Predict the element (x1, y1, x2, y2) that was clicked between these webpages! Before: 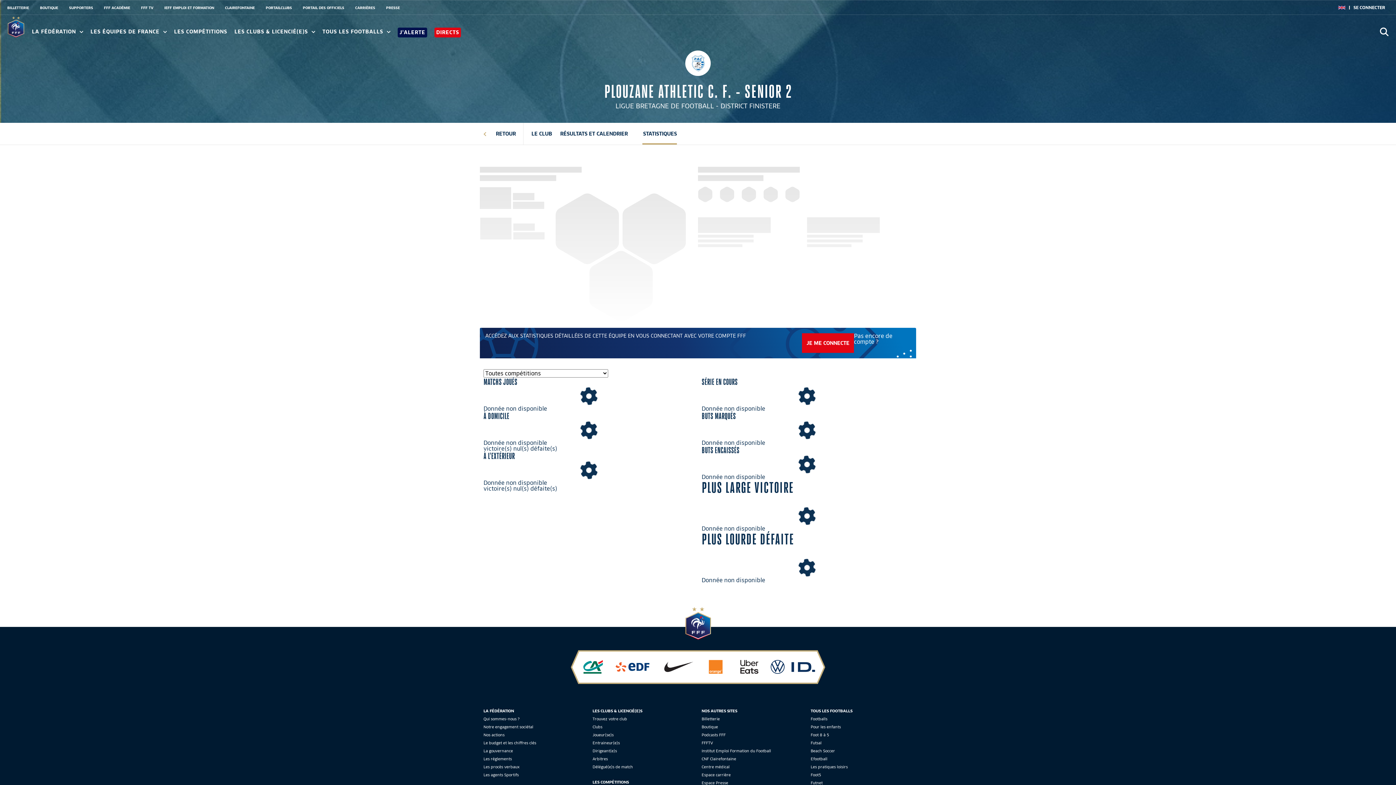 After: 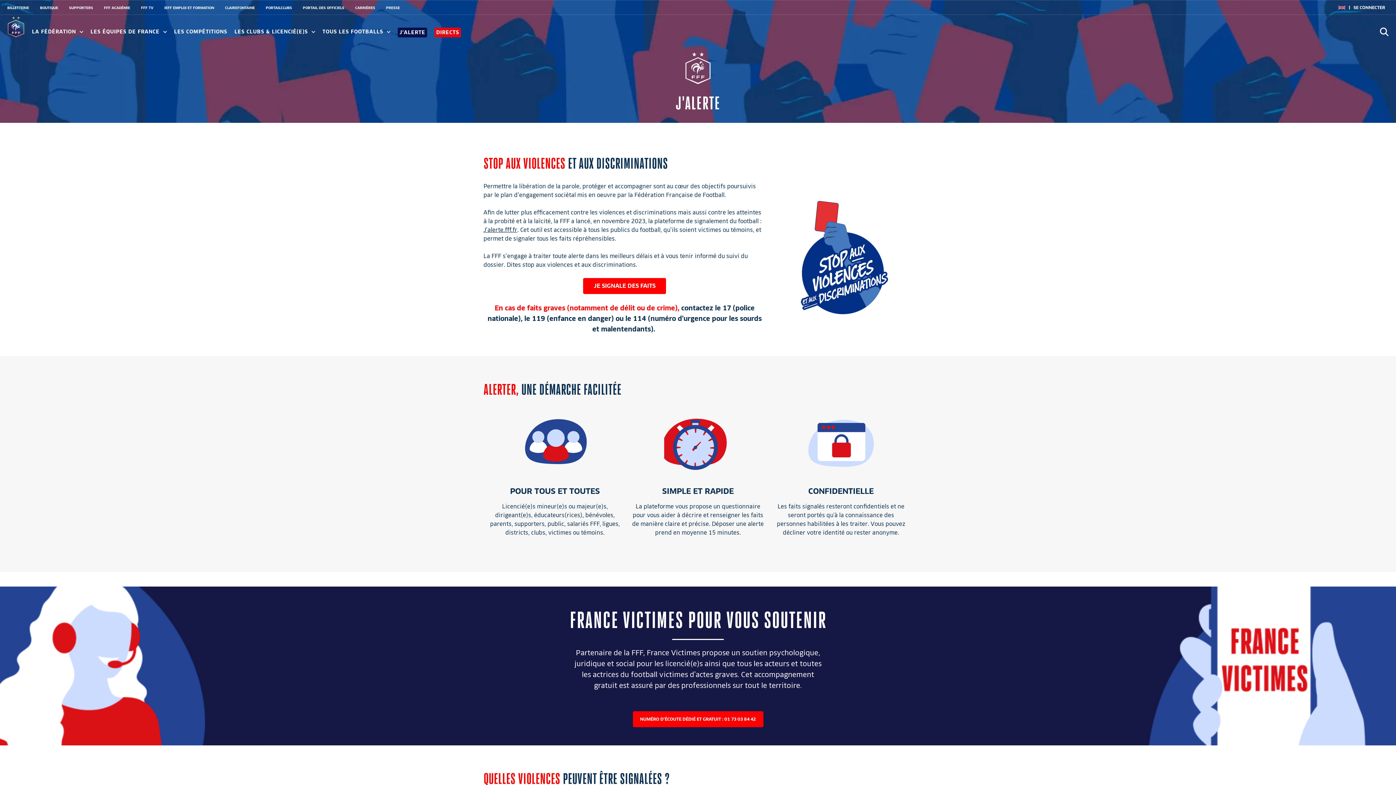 Action: bbox: (399, 29, 425, 35) label: J'ALERTE